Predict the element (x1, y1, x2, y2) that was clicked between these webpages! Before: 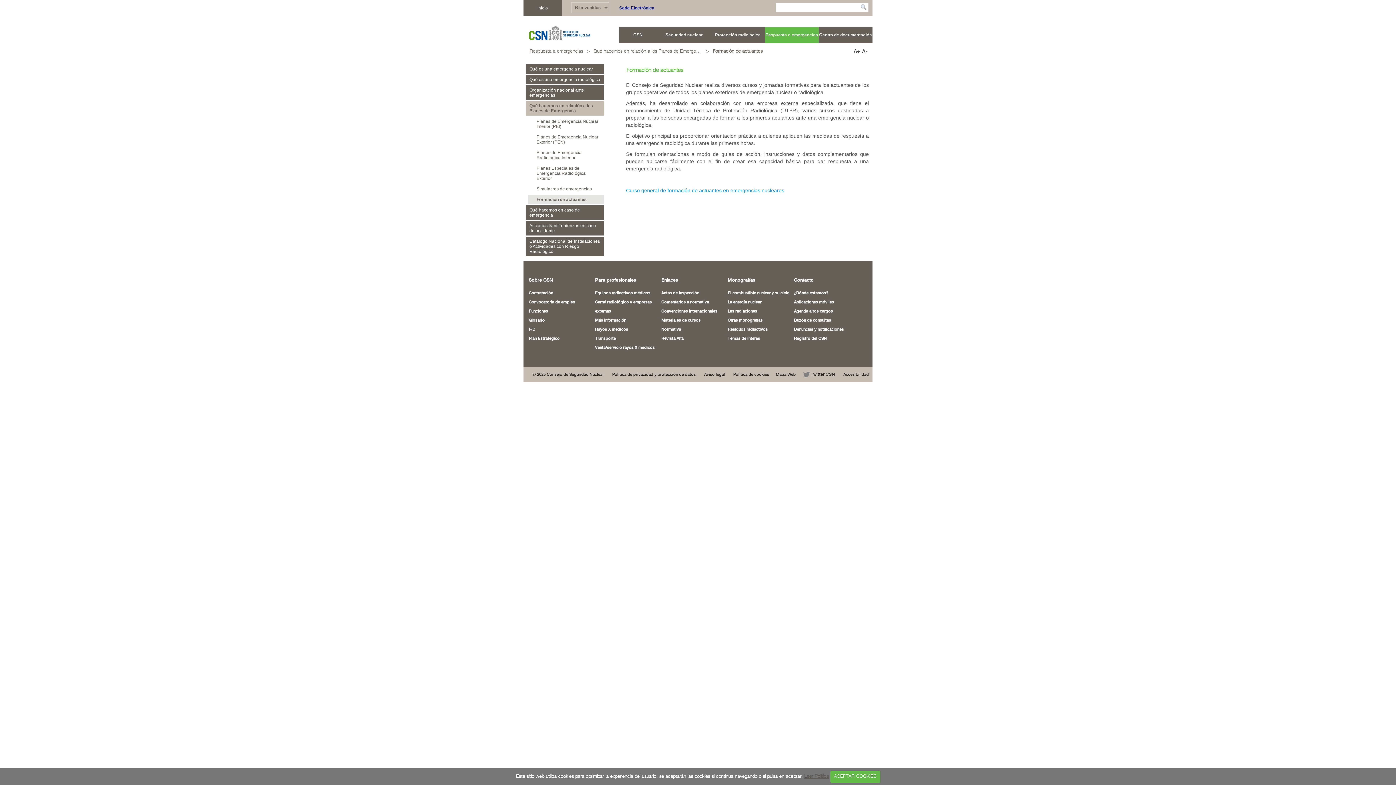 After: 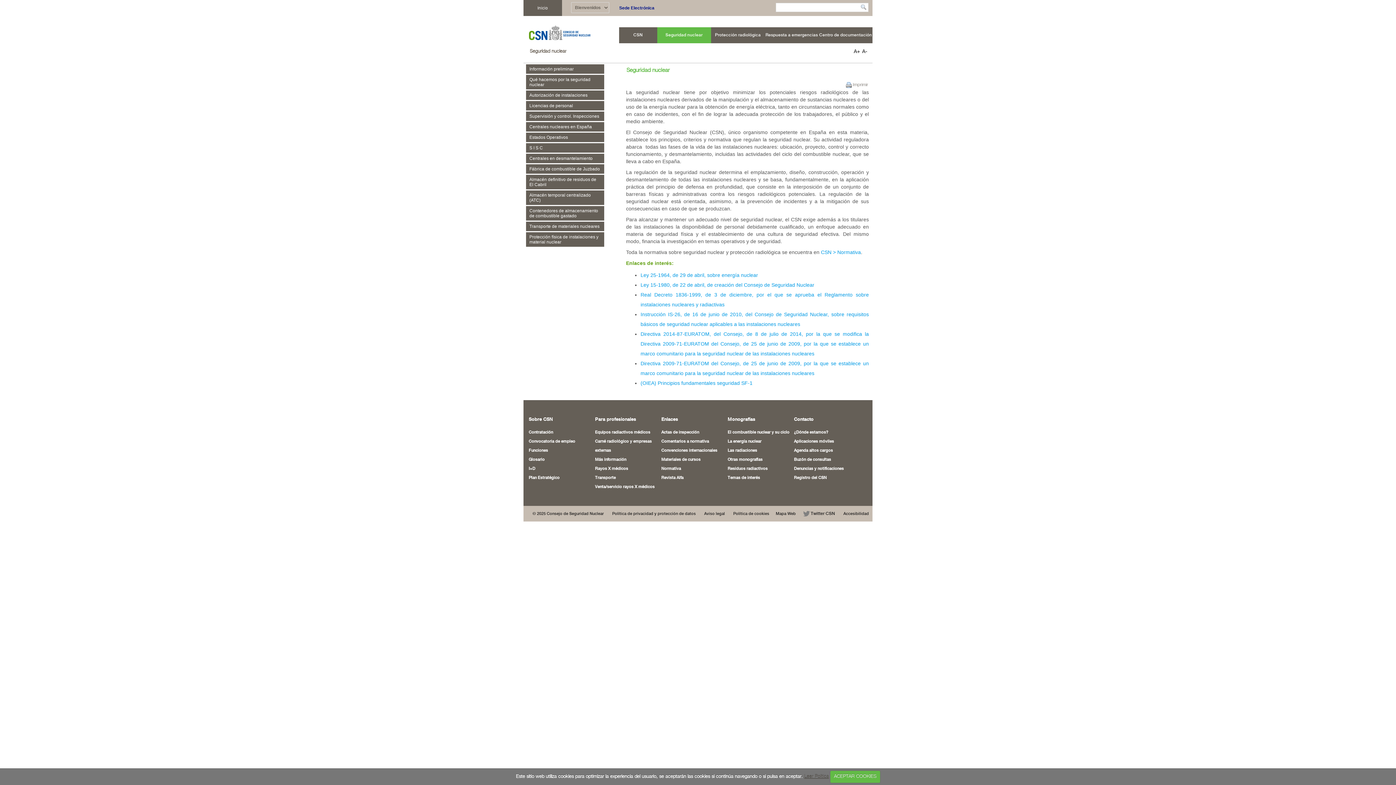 Action: label: Seguridad nuclear bbox: (657, 27, 711, 43)